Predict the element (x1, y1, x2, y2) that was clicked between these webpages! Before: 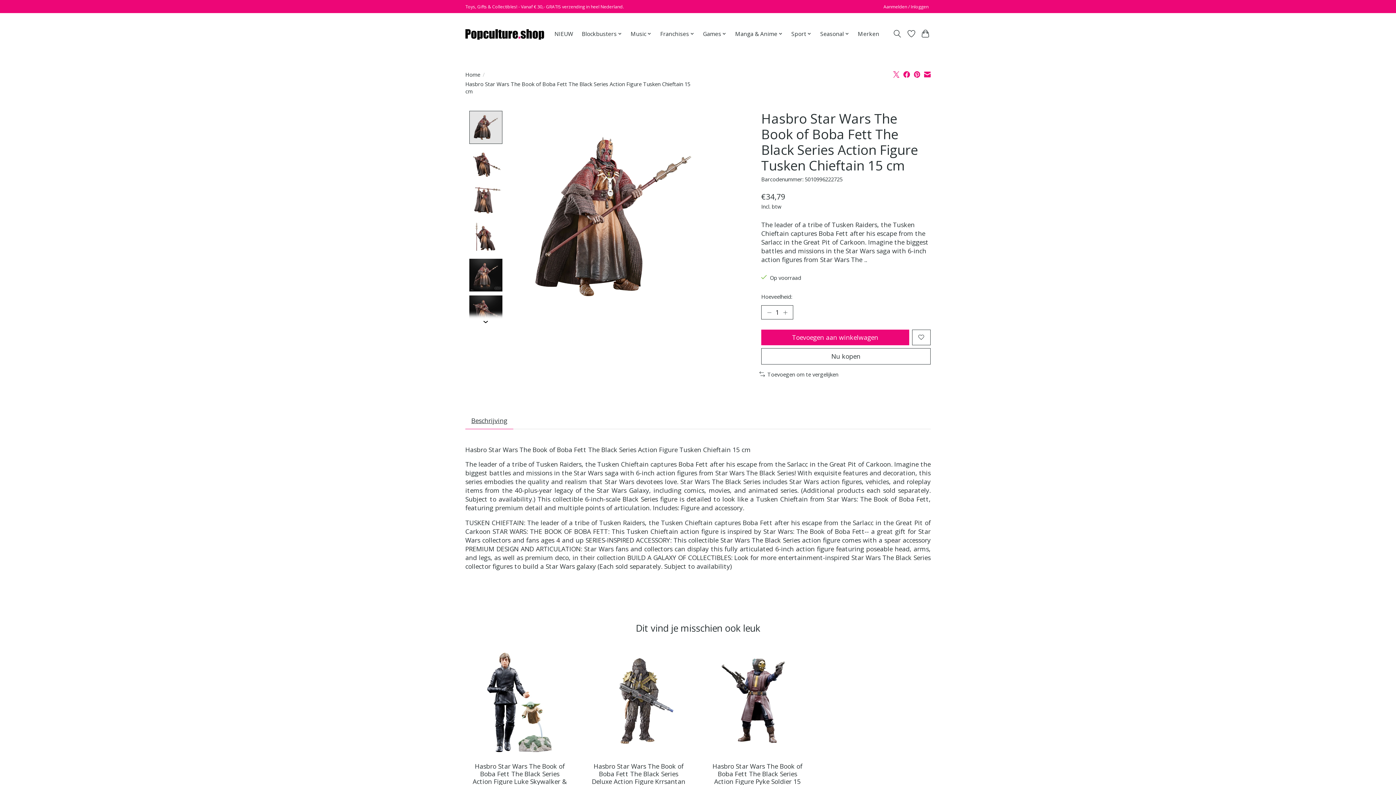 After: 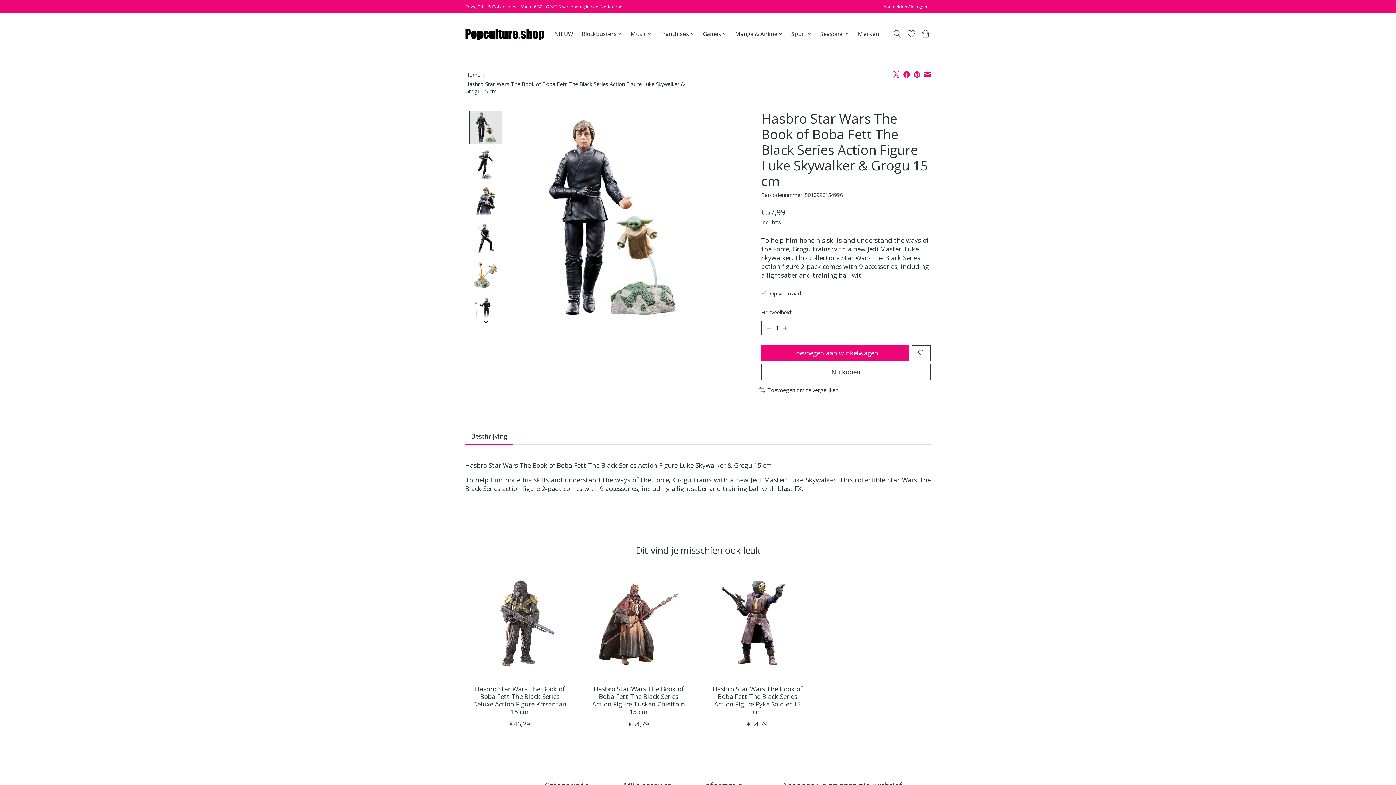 Action: bbox: (465, 648, 574, 757) label: Hasbro Hasbro Star Wars The Book of Boba Fett The Black Series Action Figure Luke Skywalker & Grogu 15 cm